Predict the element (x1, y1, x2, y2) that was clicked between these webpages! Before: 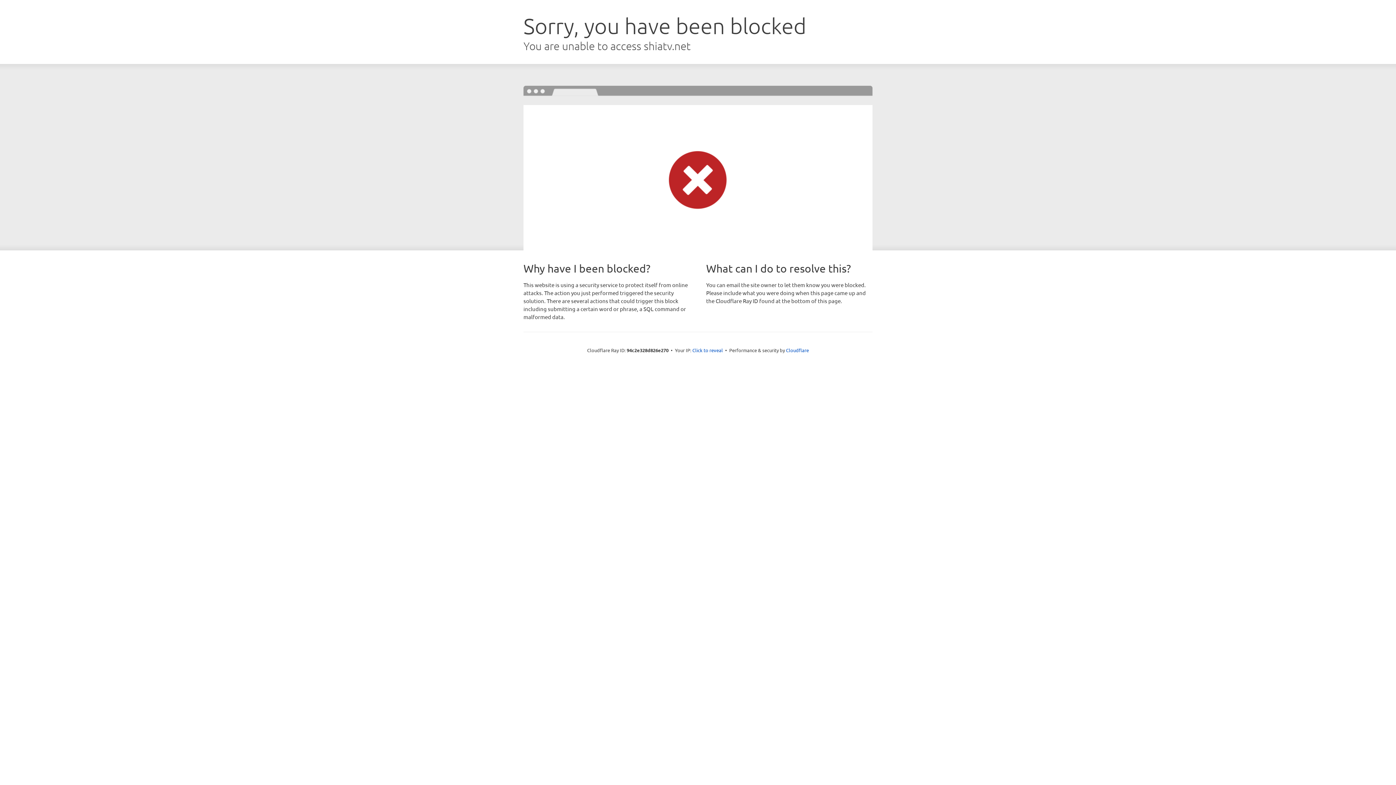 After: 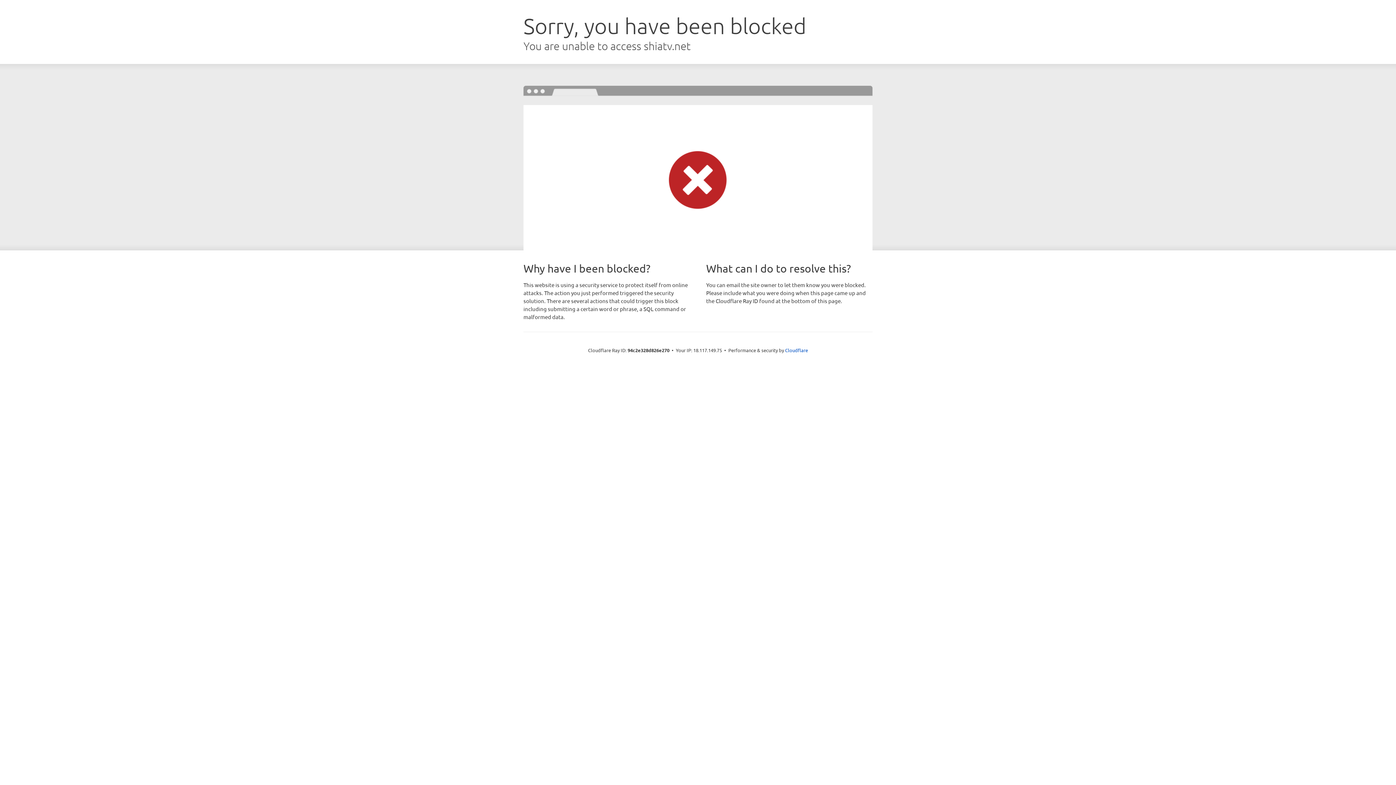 Action: label: Click to reveal bbox: (692, 346, 723, 353)